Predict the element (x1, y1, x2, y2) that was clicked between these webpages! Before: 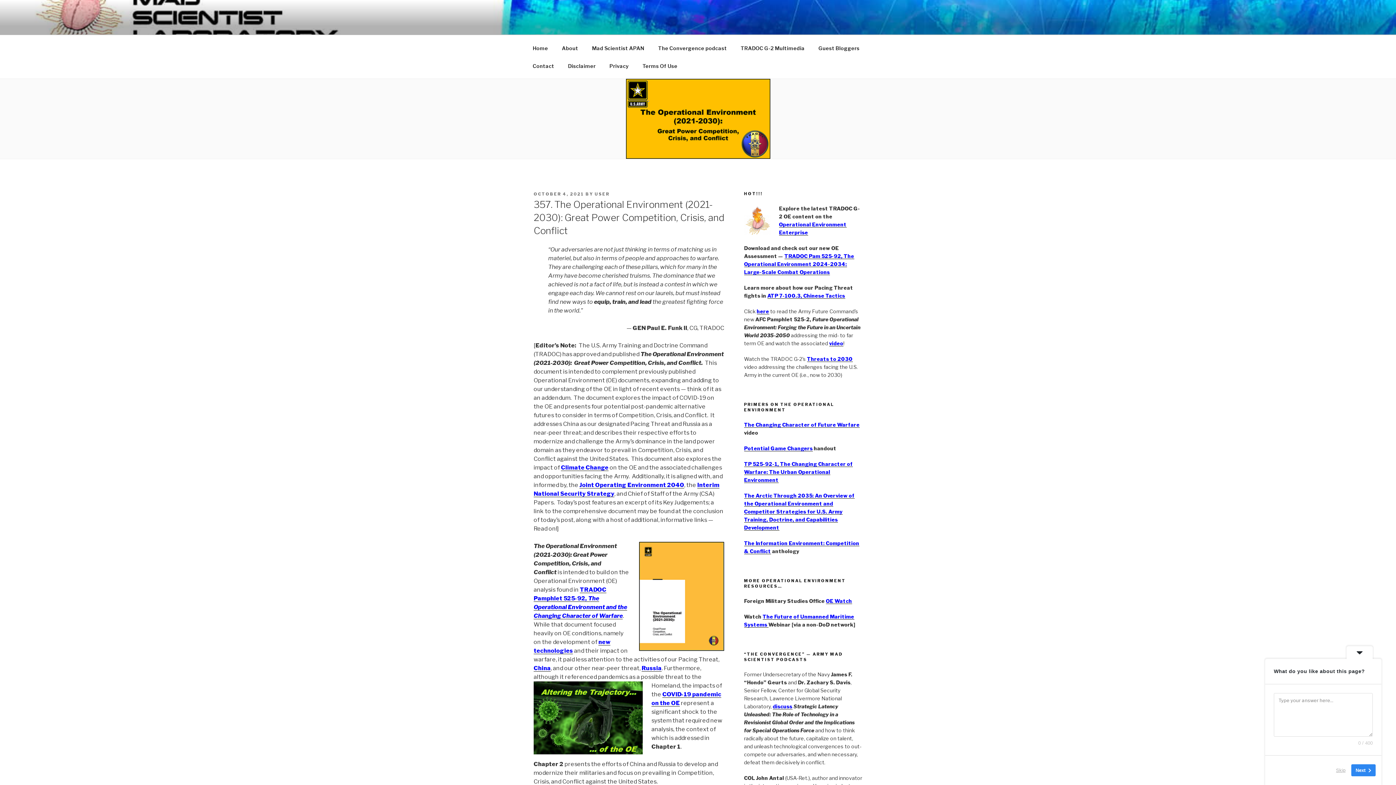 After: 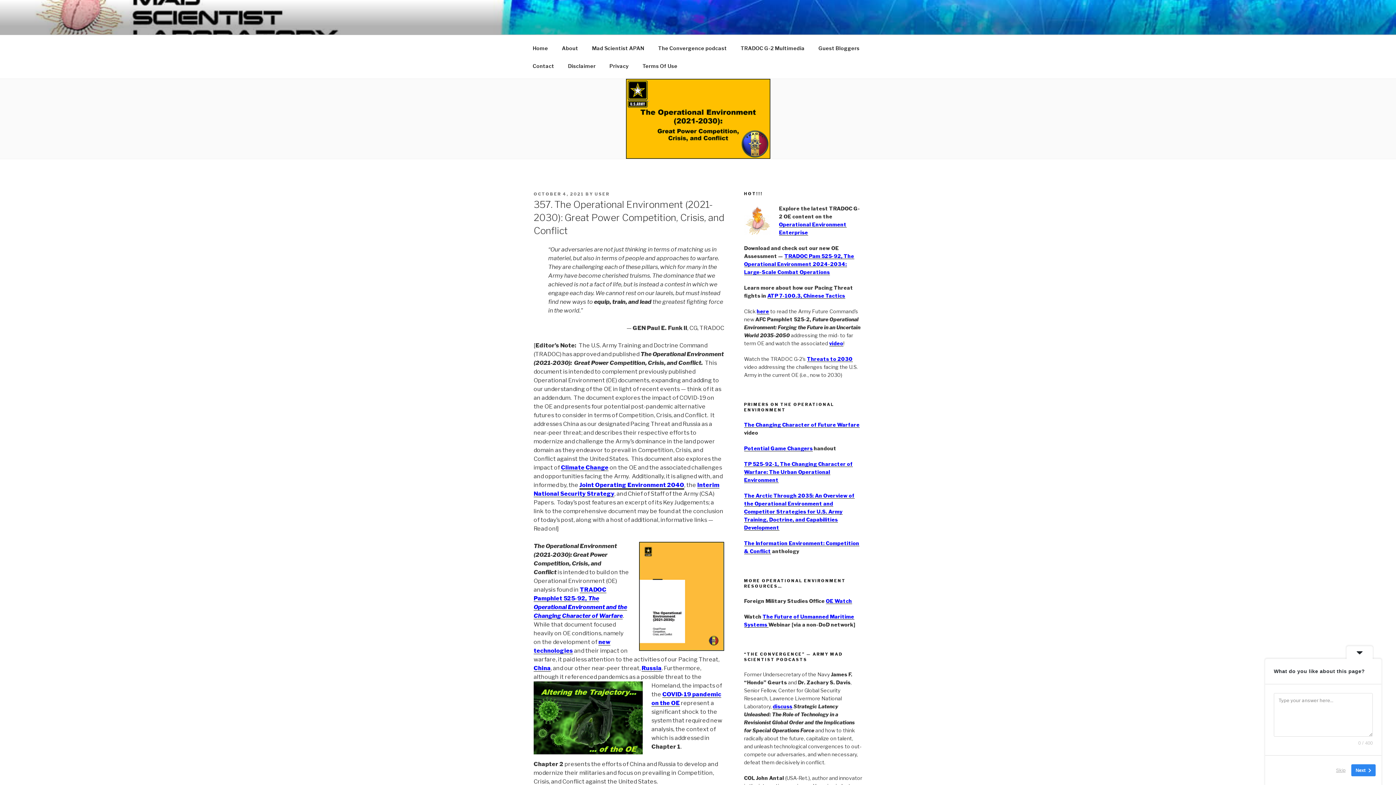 Action: bbox: (579, 481, 684, 488) label: Joint Operating Environment 2040